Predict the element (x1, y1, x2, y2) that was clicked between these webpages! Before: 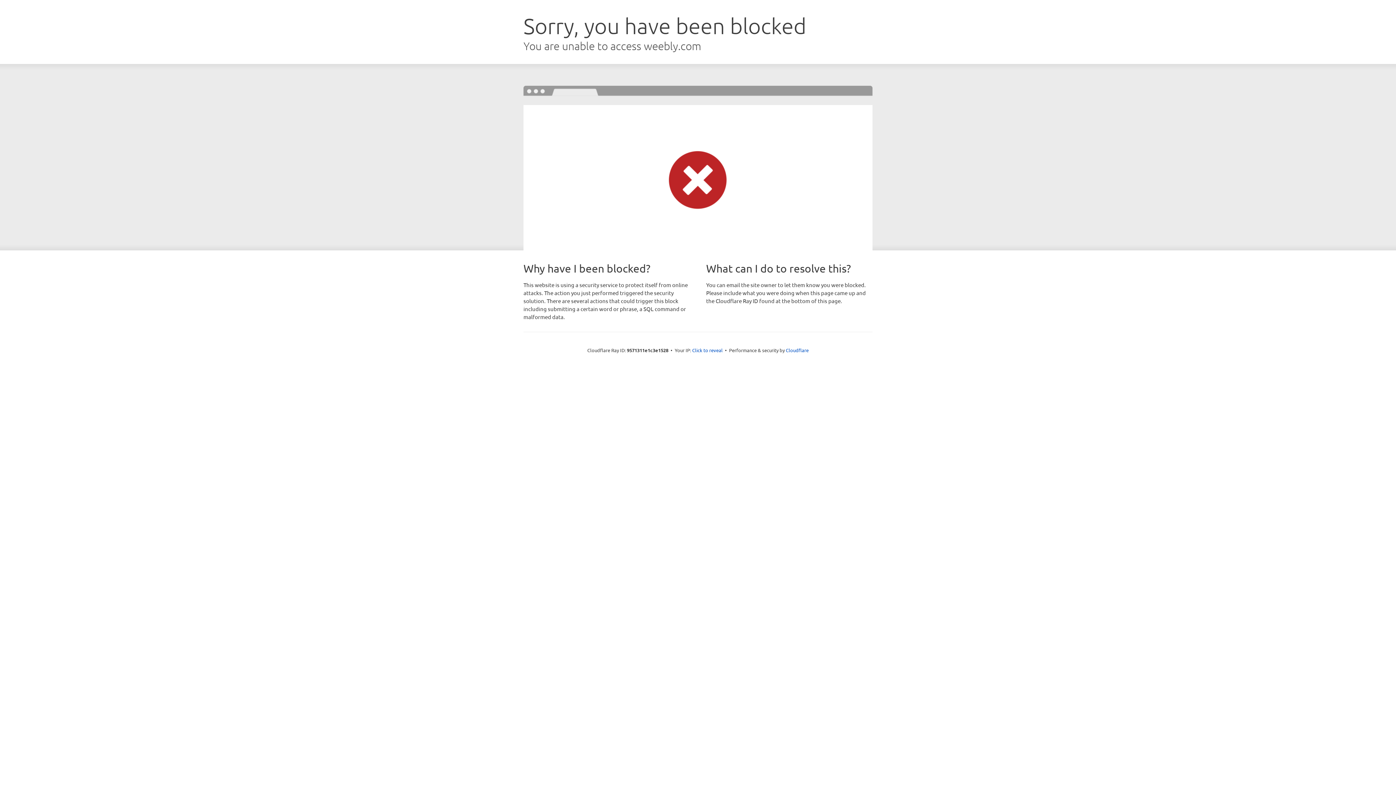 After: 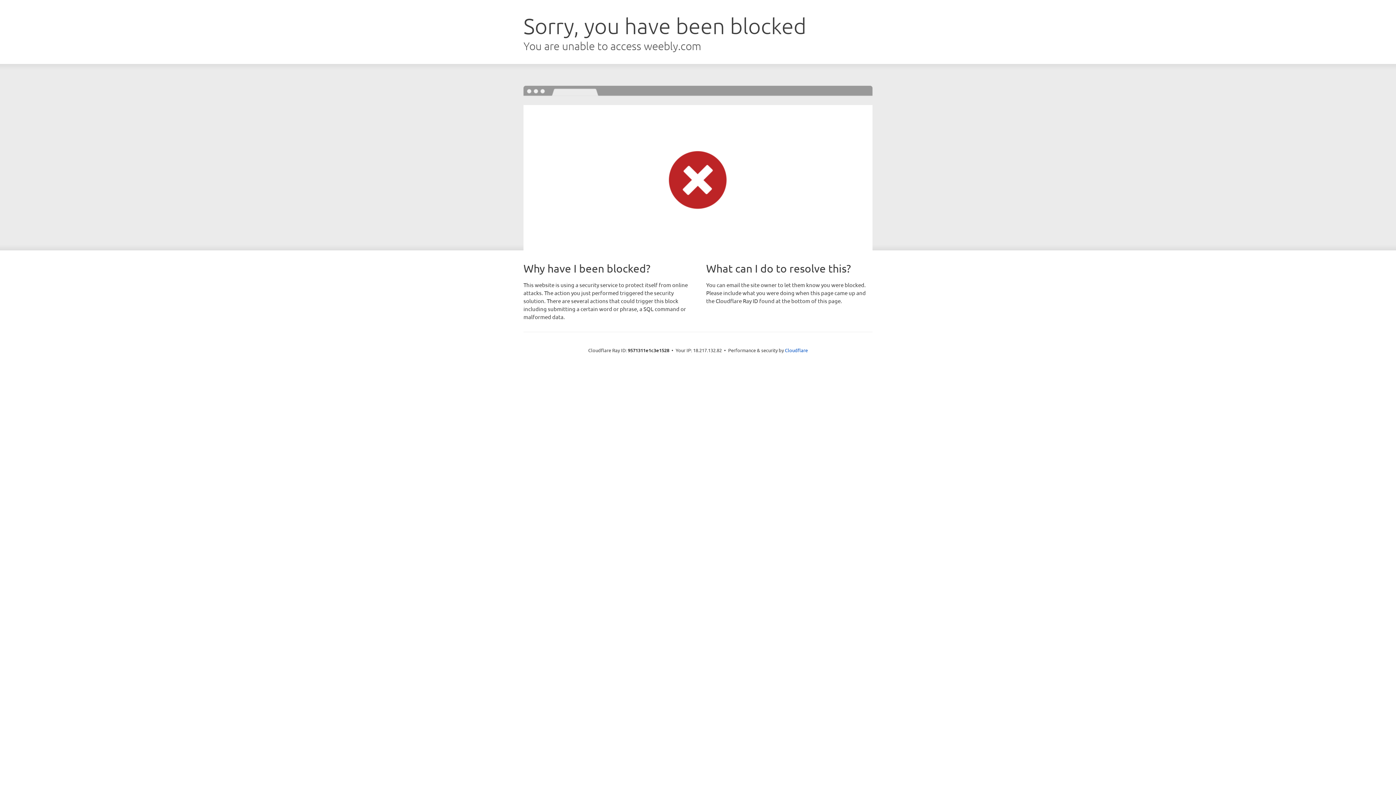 Action: label: Click to reveal bbox: (692, 346, 722, 353)